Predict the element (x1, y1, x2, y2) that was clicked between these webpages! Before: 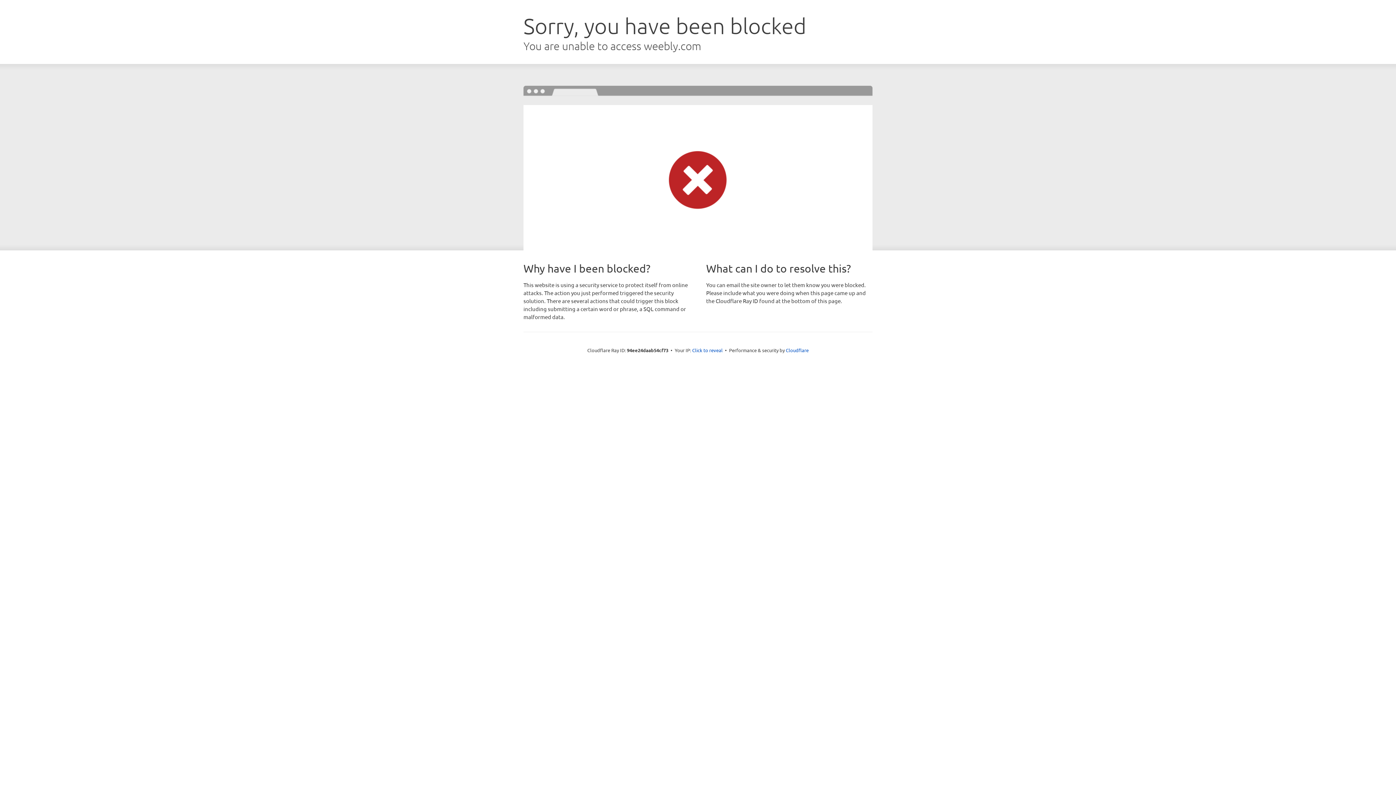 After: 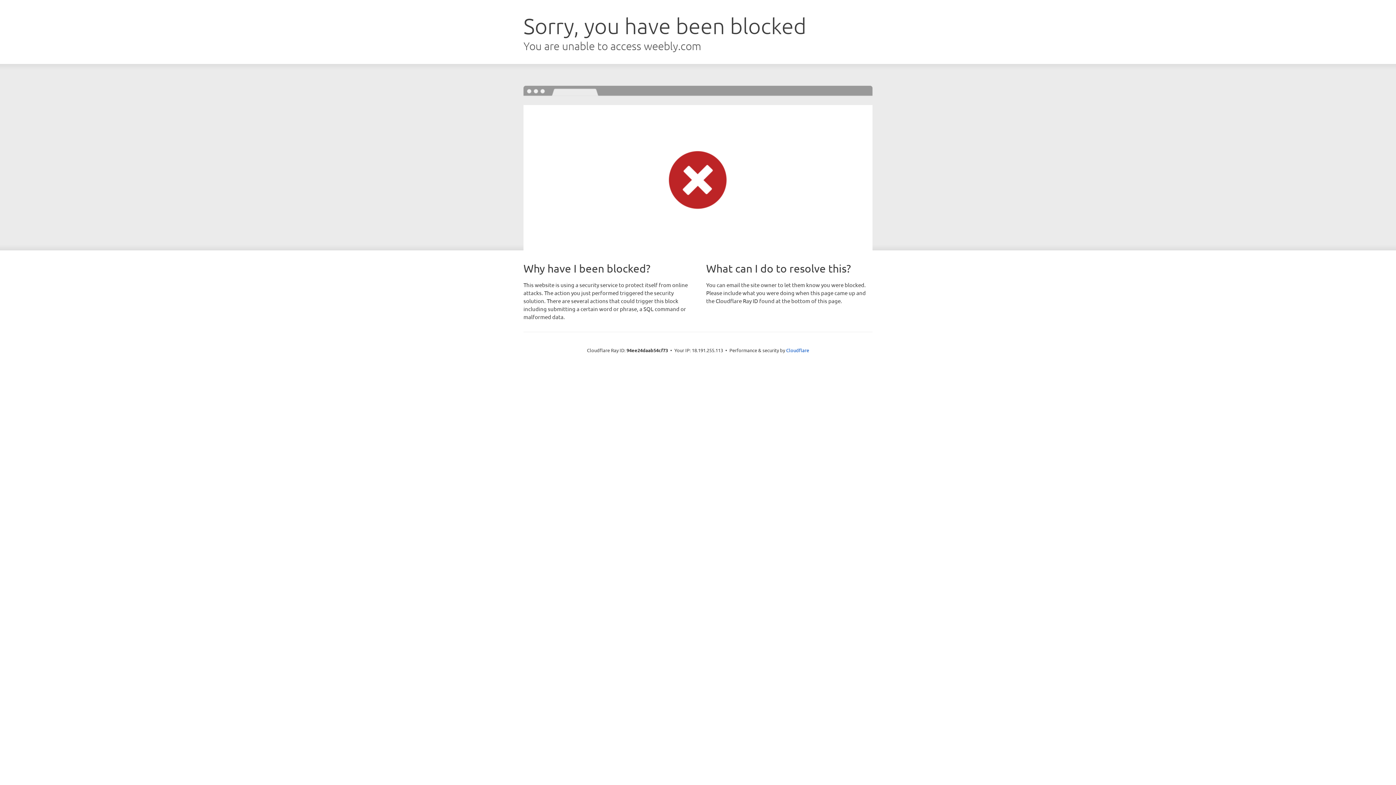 Action: label: Click to reveal bbox: (692, 346, 722, 353)